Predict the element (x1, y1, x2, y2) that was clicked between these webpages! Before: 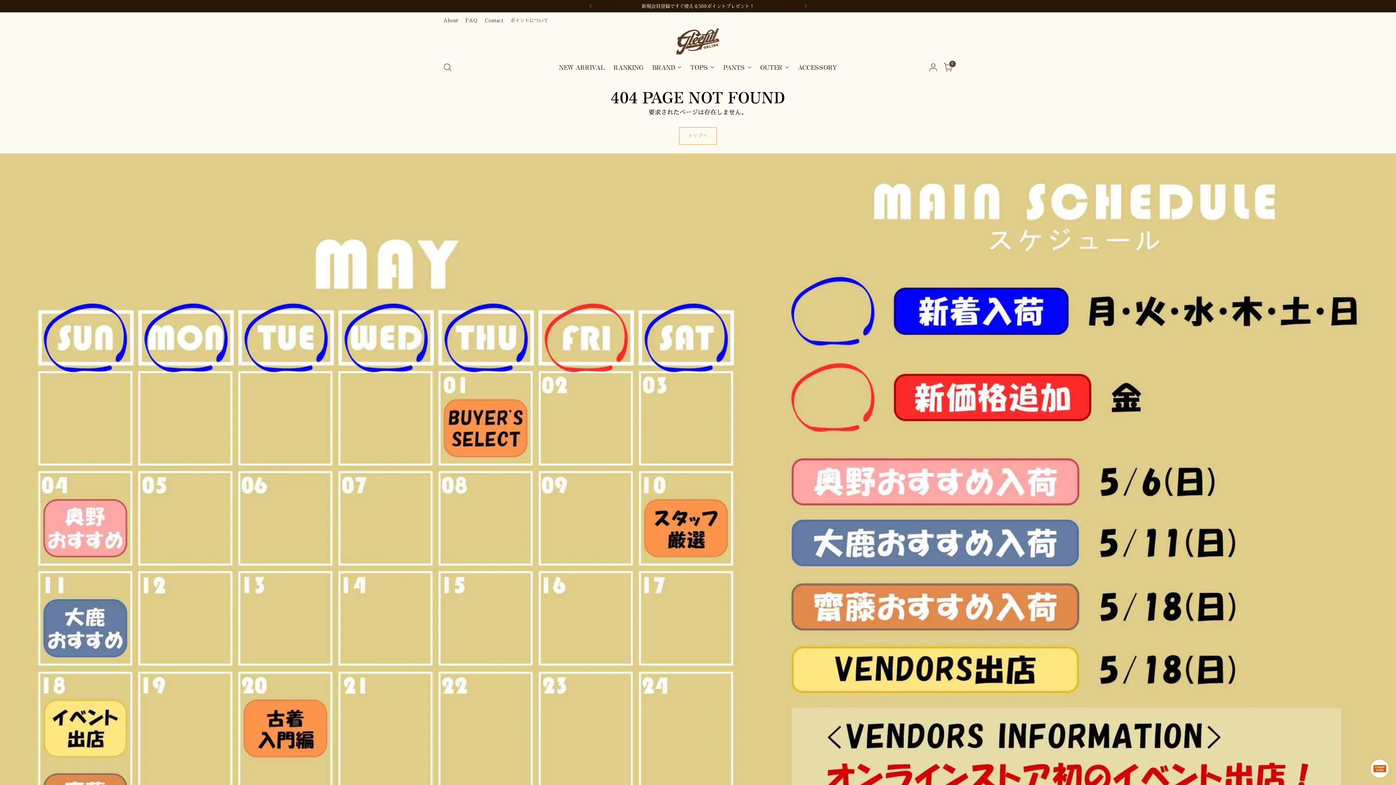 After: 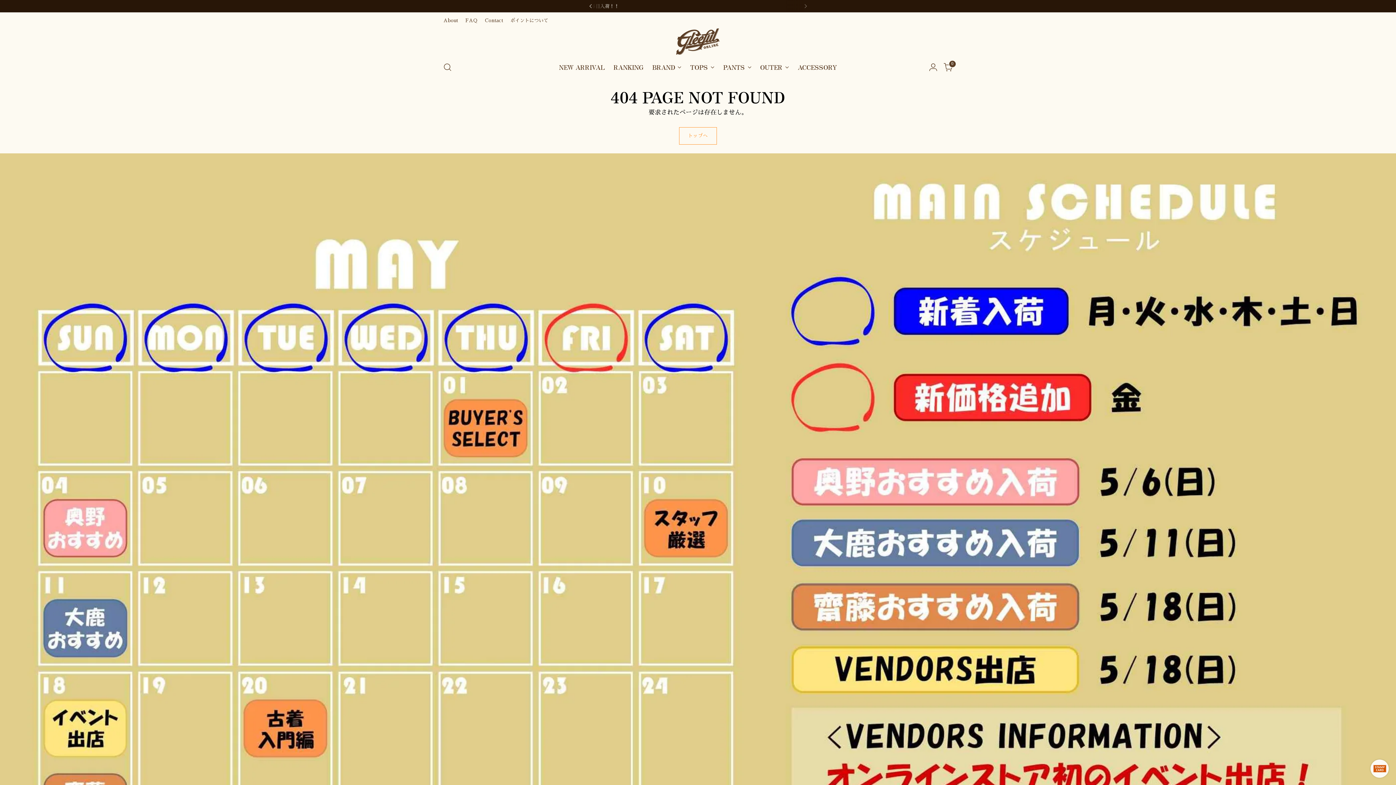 Action: bbox: (582, 0, 598, 12)